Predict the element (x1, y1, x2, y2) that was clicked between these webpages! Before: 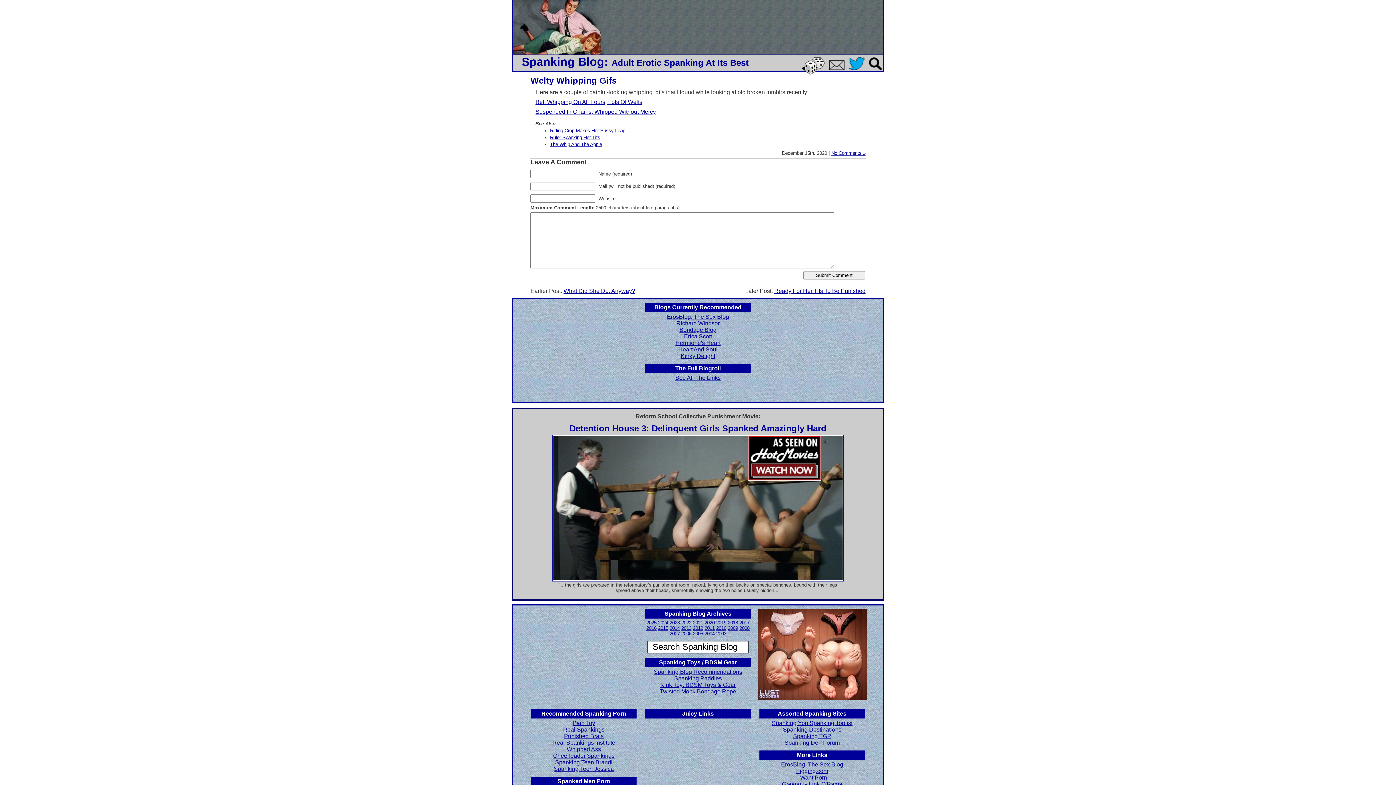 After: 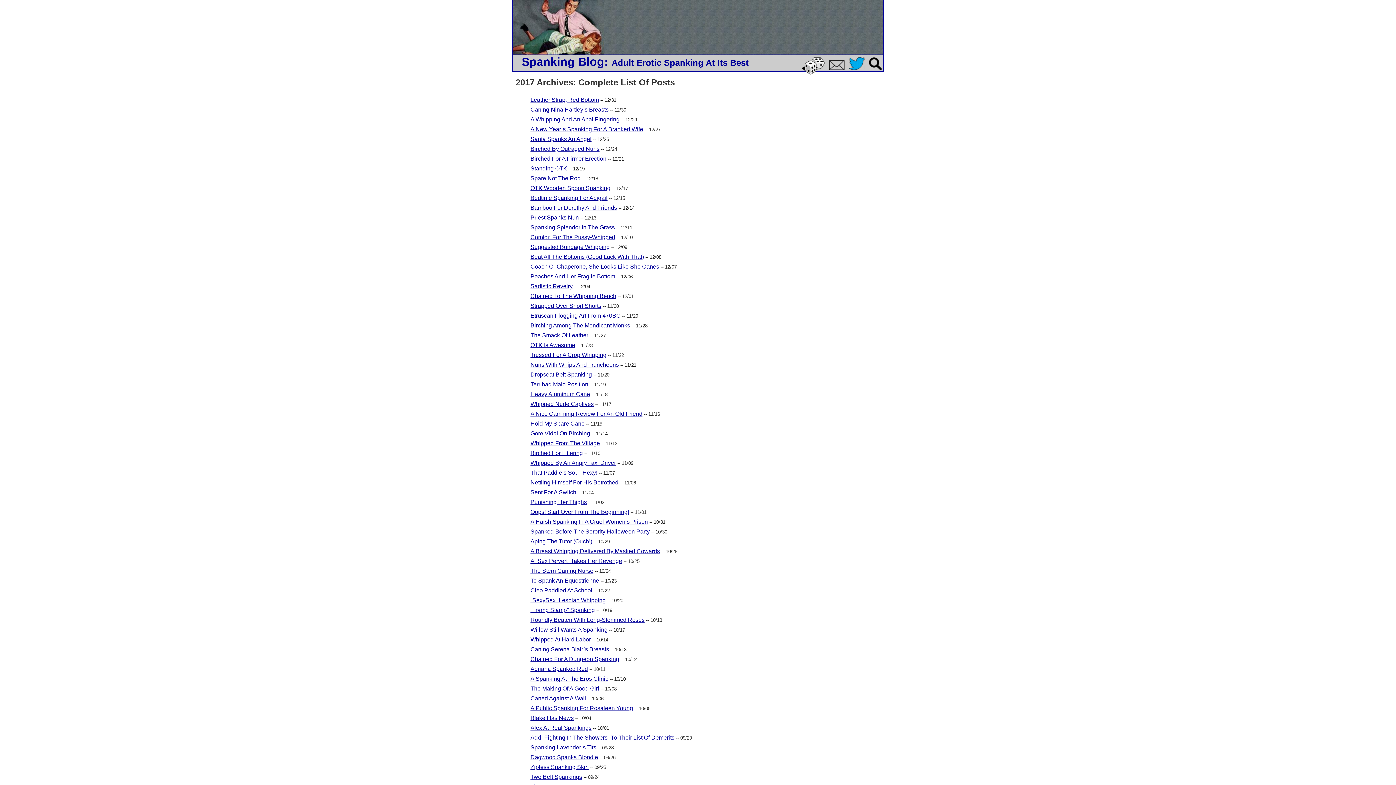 Action: label: 2017 bbox: (739, 620, 749, 625)